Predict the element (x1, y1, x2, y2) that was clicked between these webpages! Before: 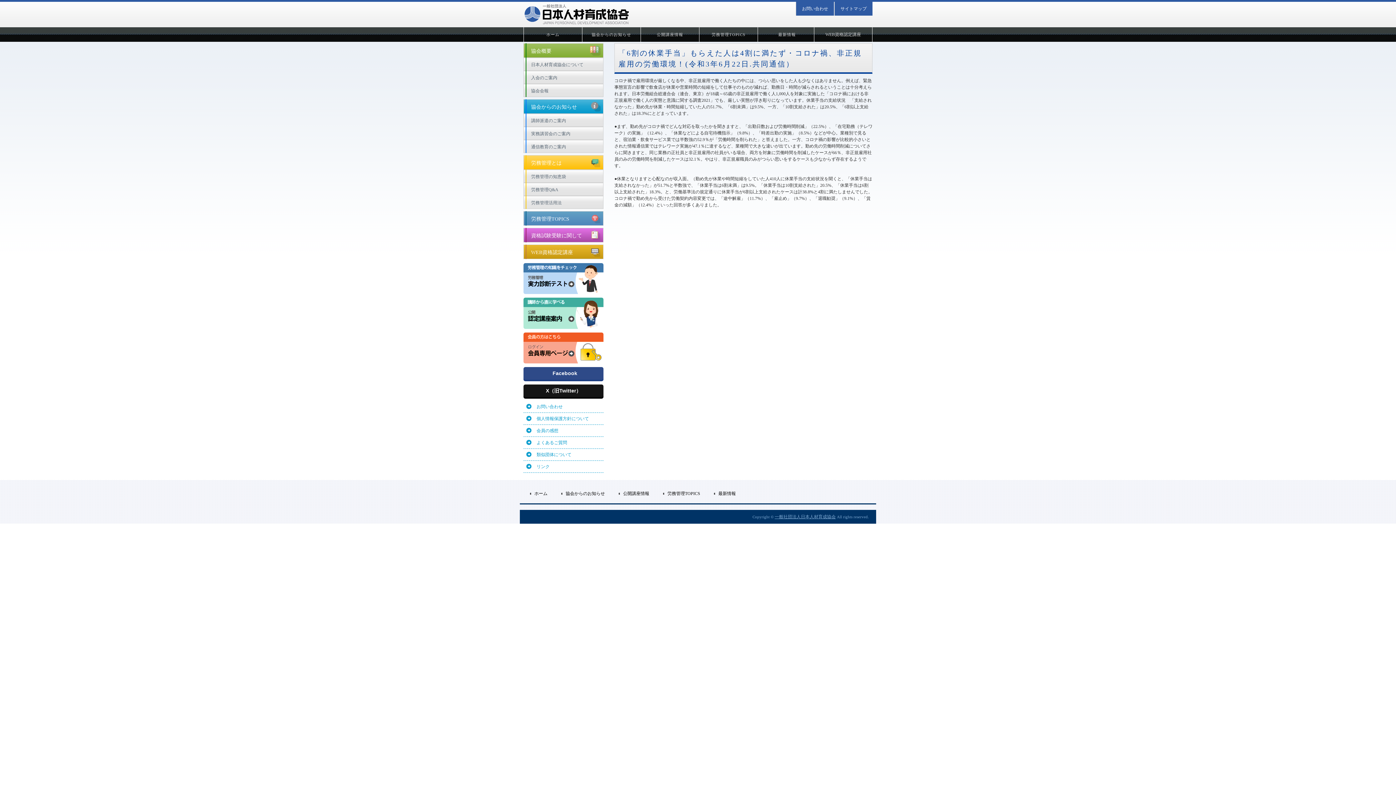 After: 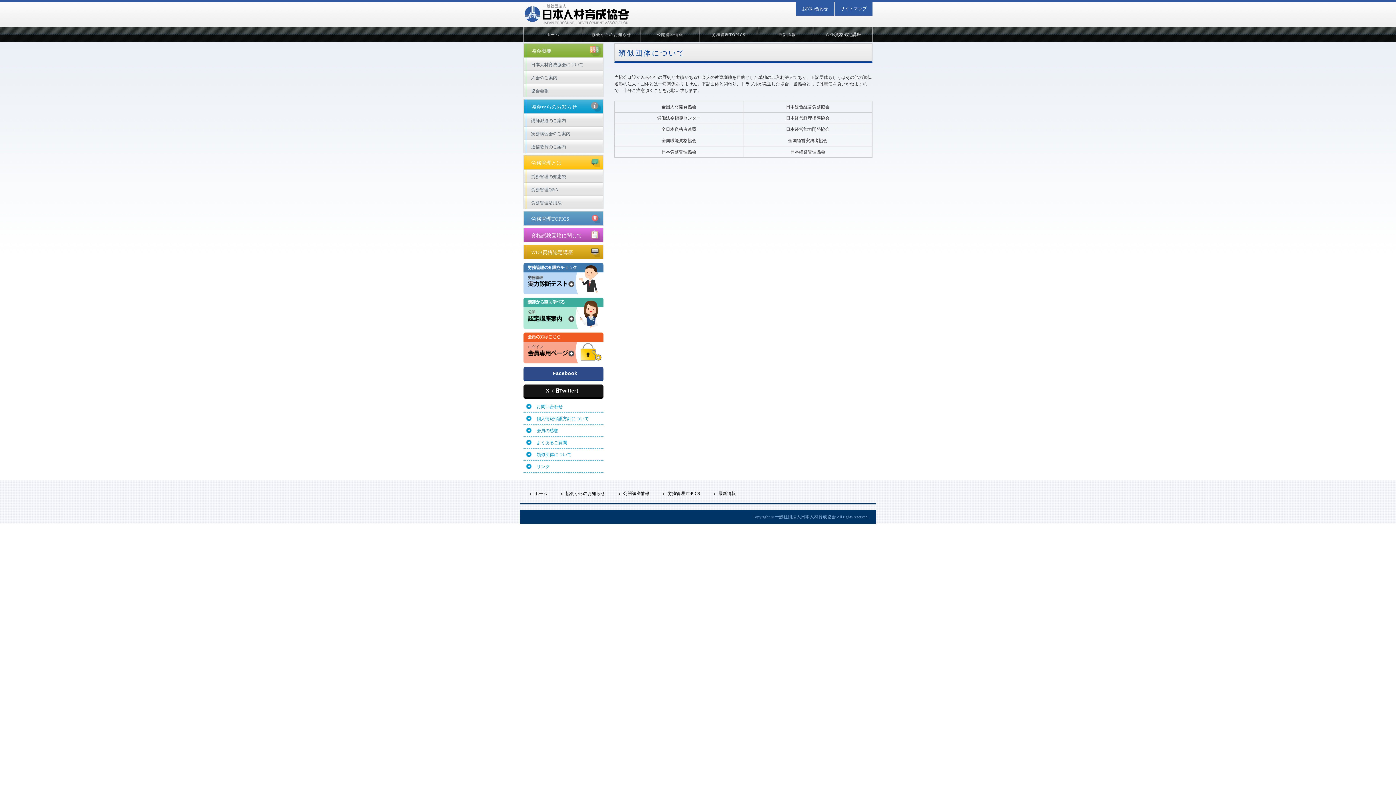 Action: label: 類似団体について bbox: (523, 449, 603, 460)